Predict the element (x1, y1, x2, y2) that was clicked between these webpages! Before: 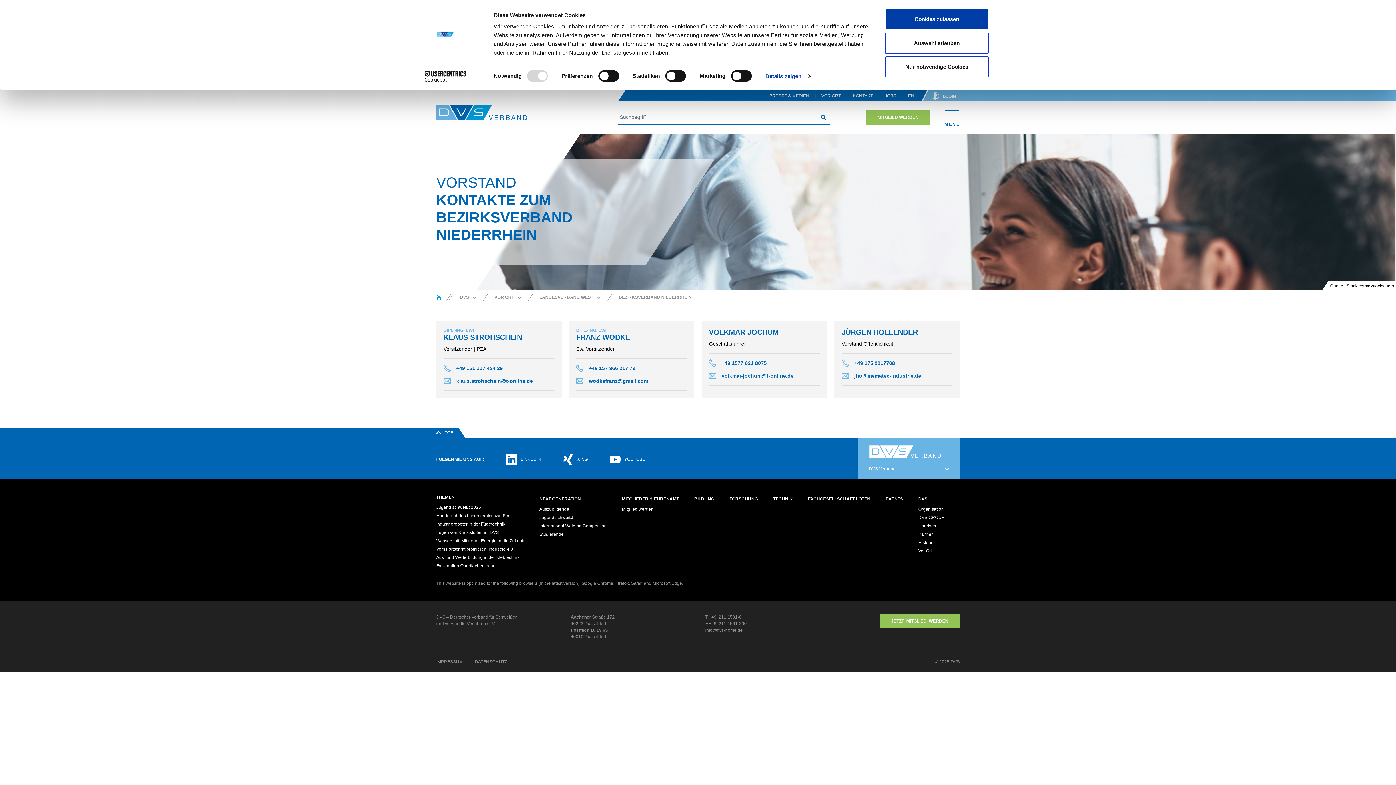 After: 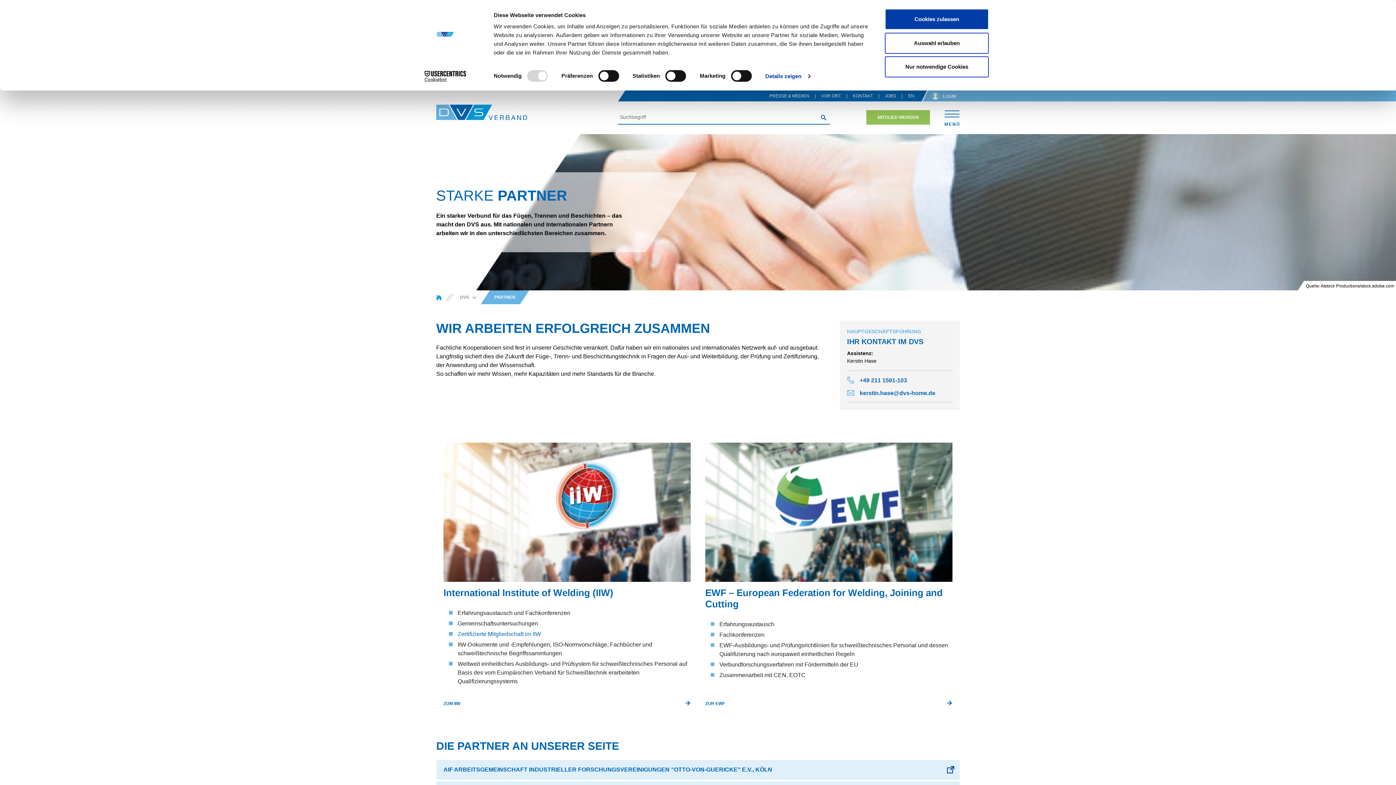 Action: label: Partner bbox: (918, 531, 933, 537)